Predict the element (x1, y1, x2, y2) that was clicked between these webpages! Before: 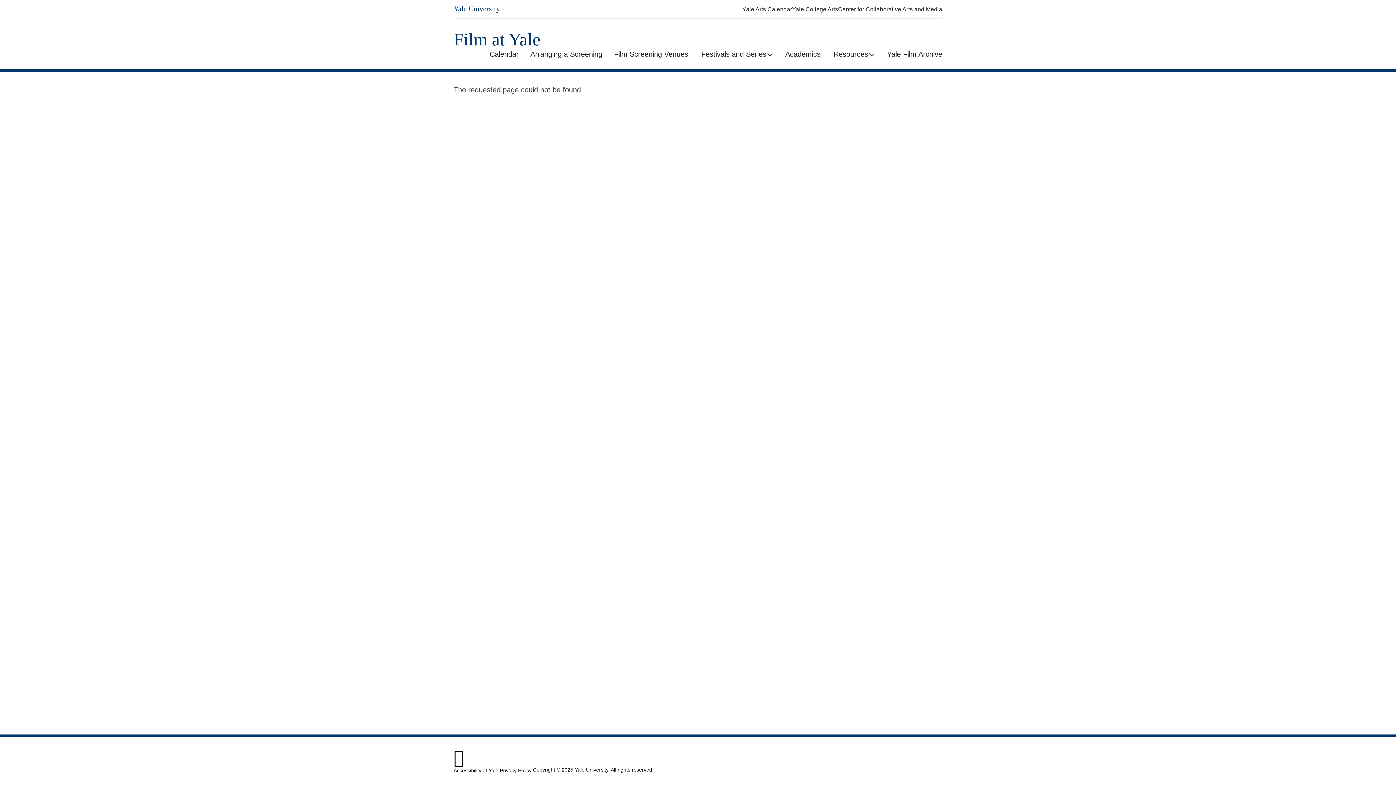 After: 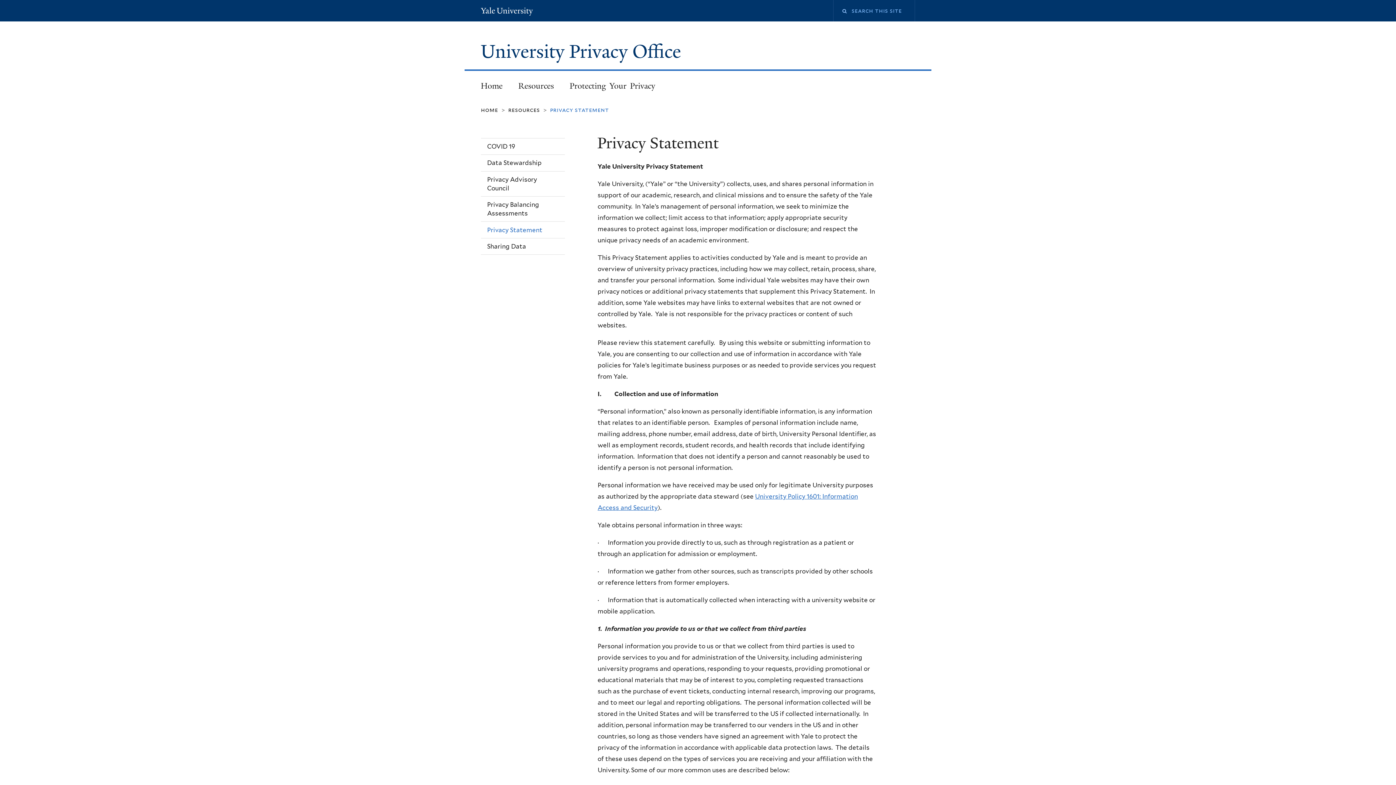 Action: bbox: (500, 768, 531, 773) label: Privacy Policy